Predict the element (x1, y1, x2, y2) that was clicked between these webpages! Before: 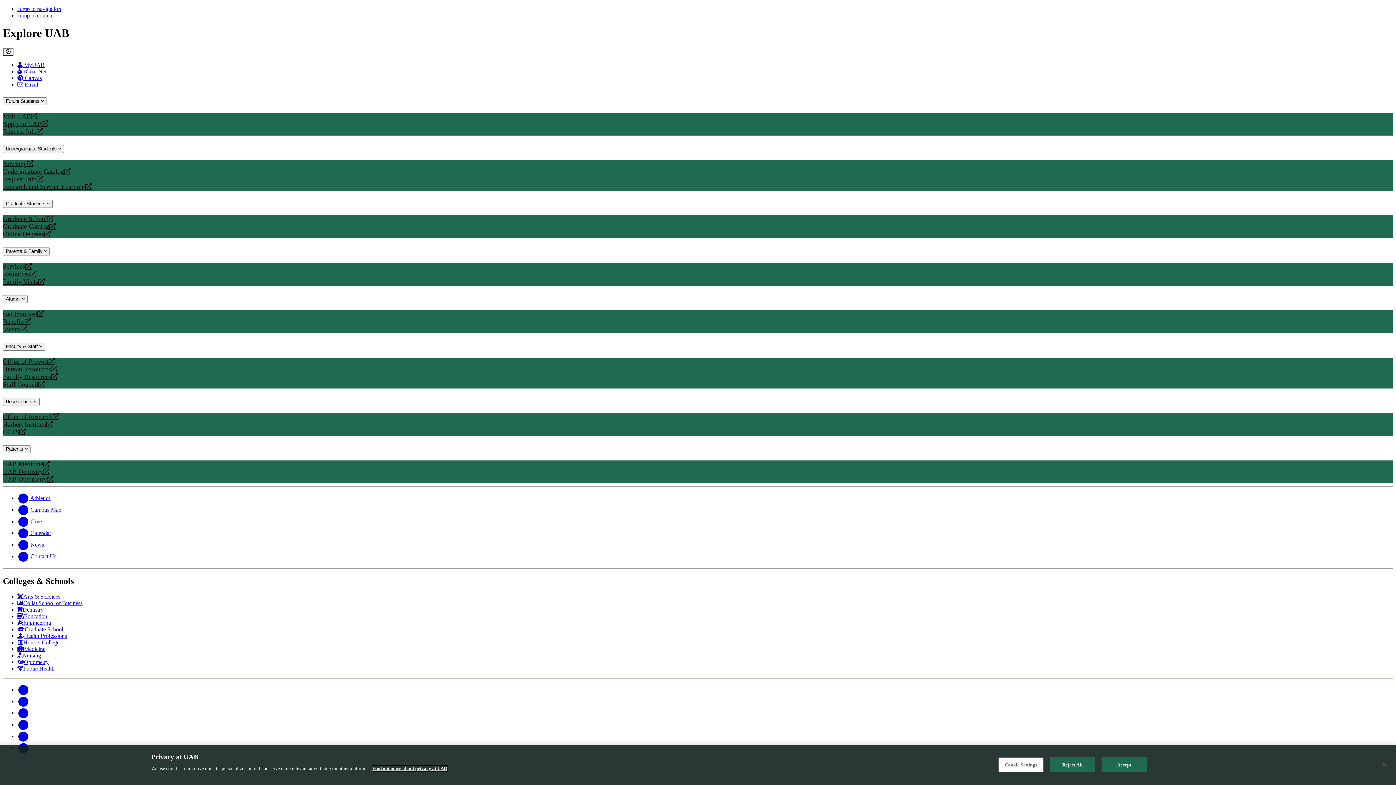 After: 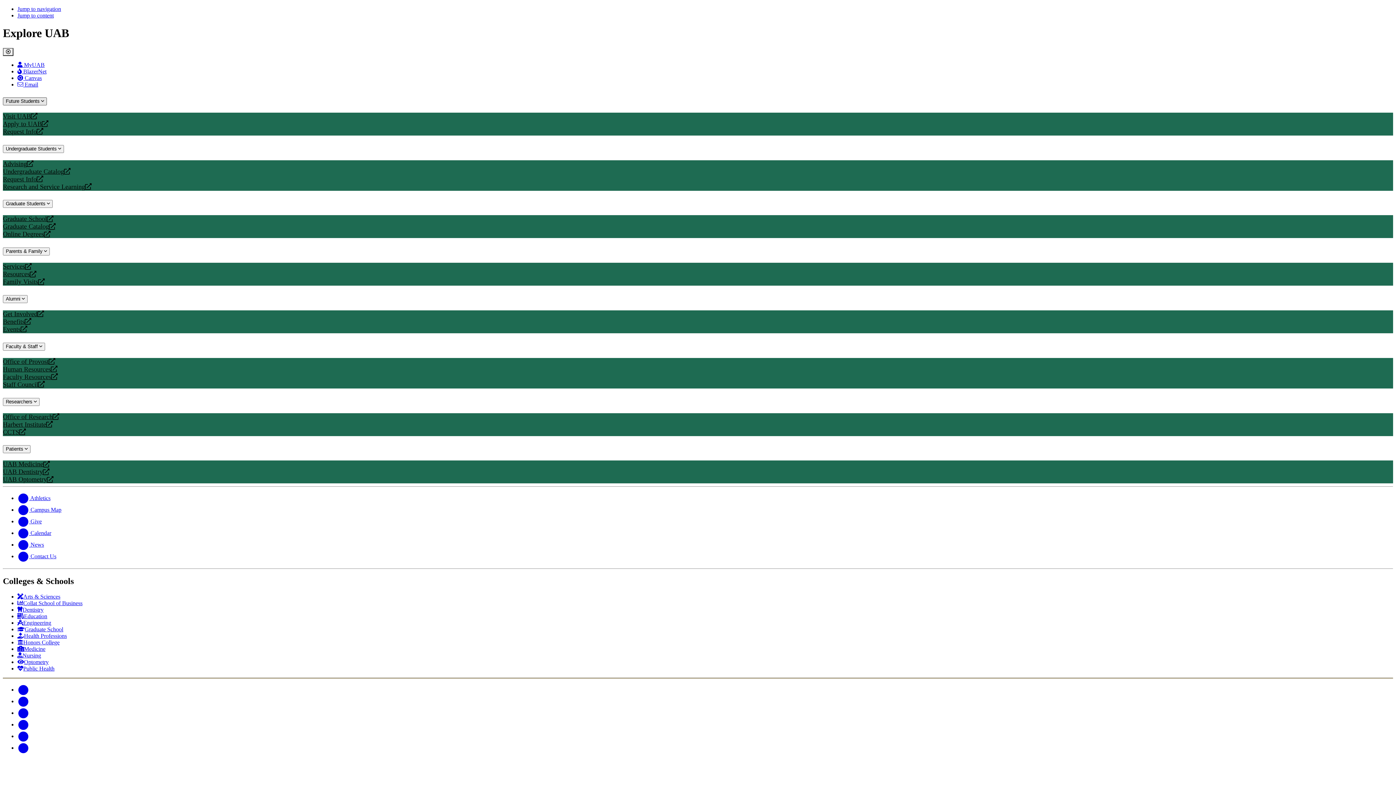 Action: bbox: (2, 97, 46, 105) label: Future Students 